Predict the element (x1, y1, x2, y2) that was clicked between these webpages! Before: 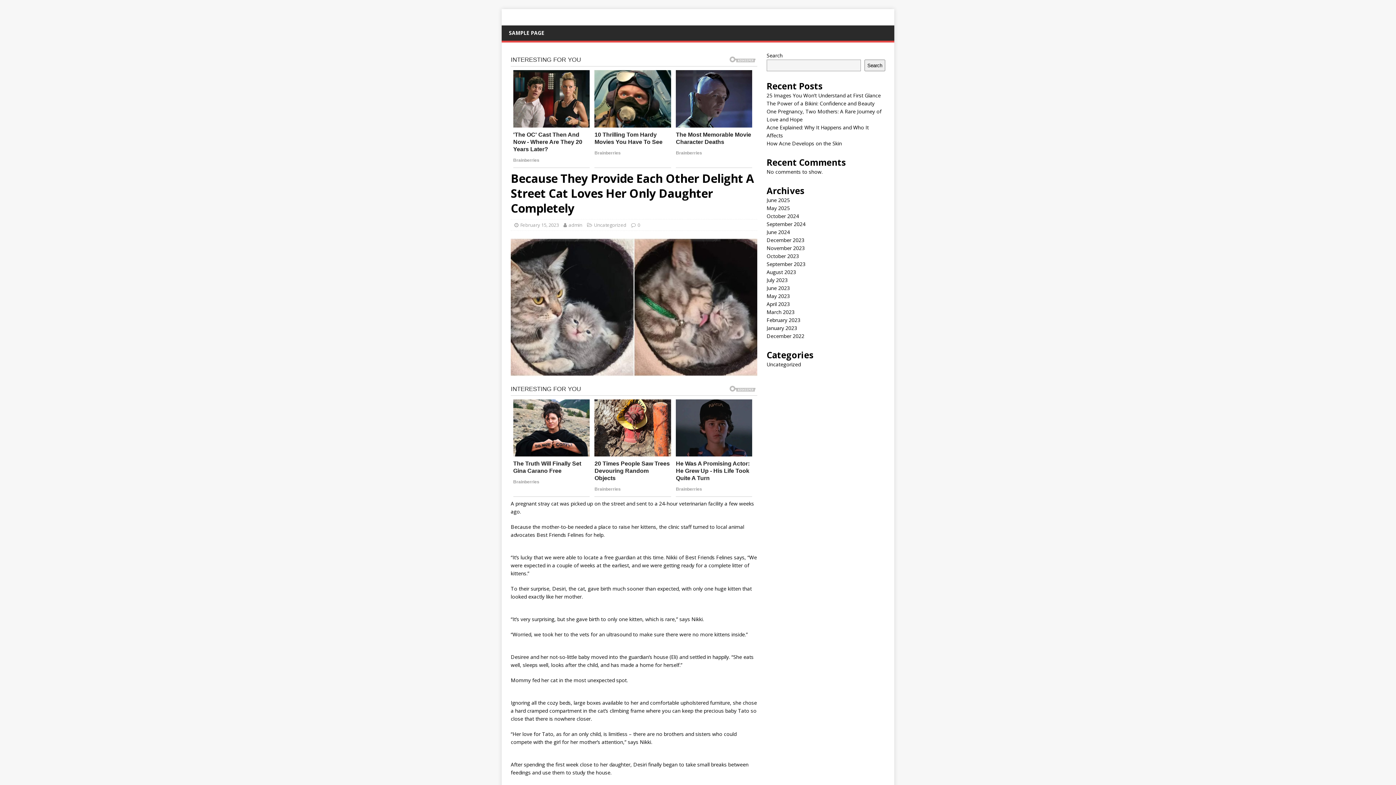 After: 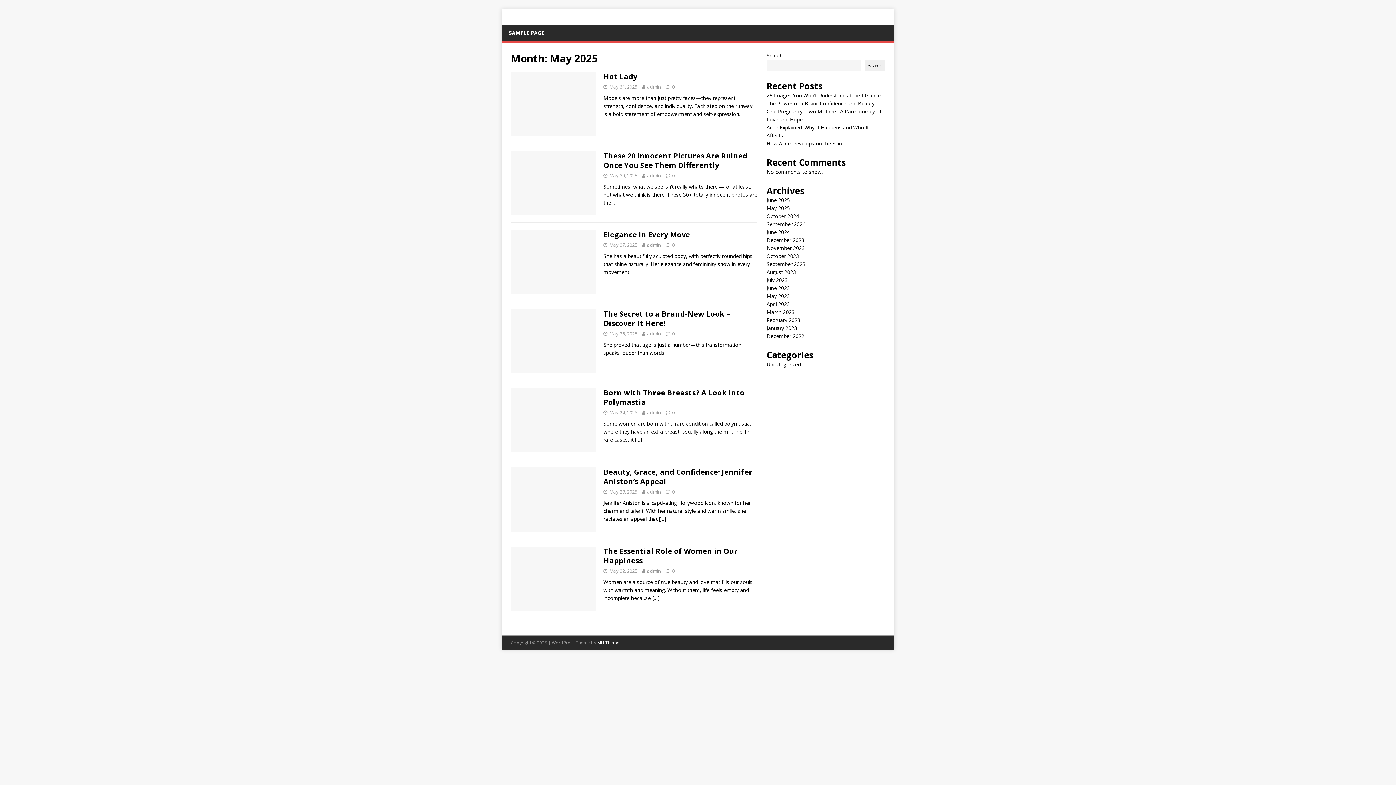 Action: bbox: (766, 204, 790, 211) label: May 2025